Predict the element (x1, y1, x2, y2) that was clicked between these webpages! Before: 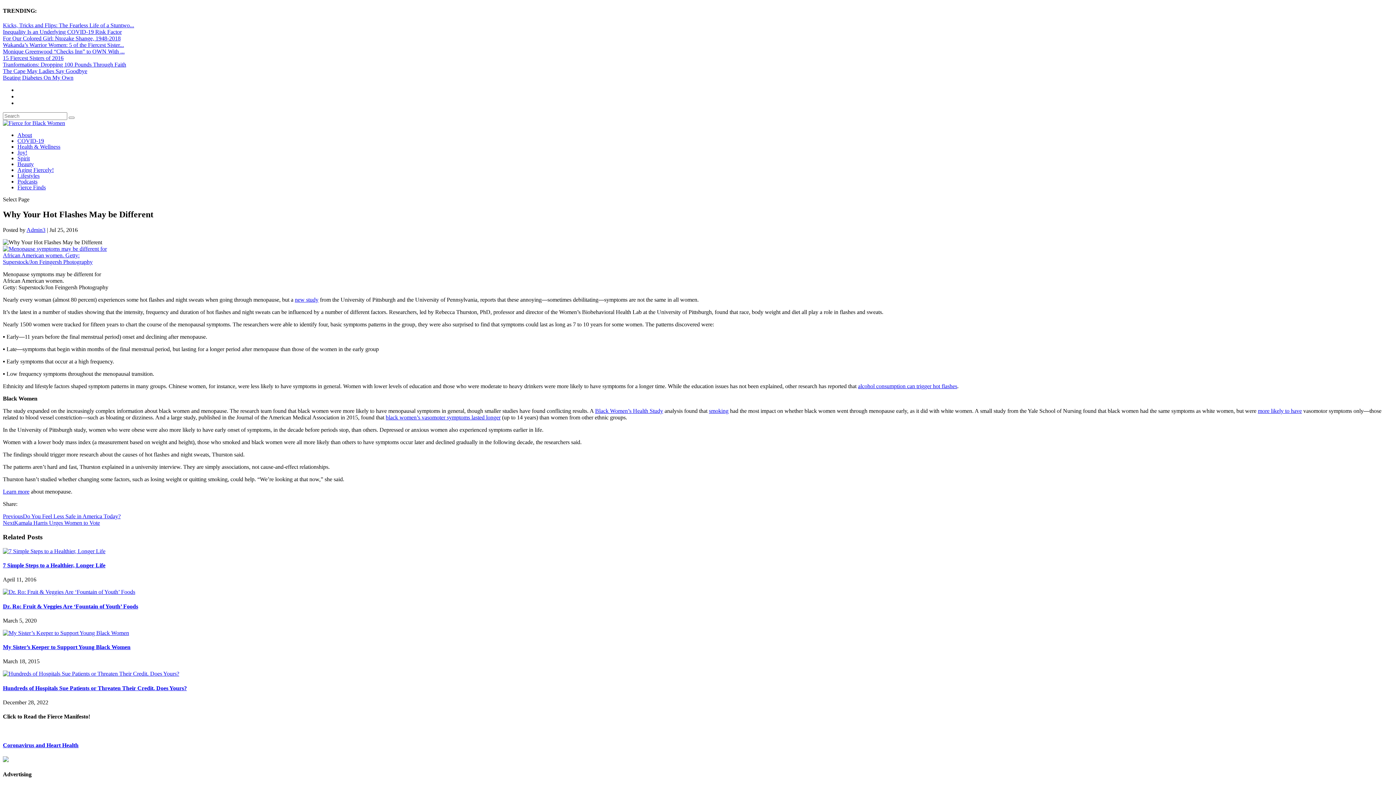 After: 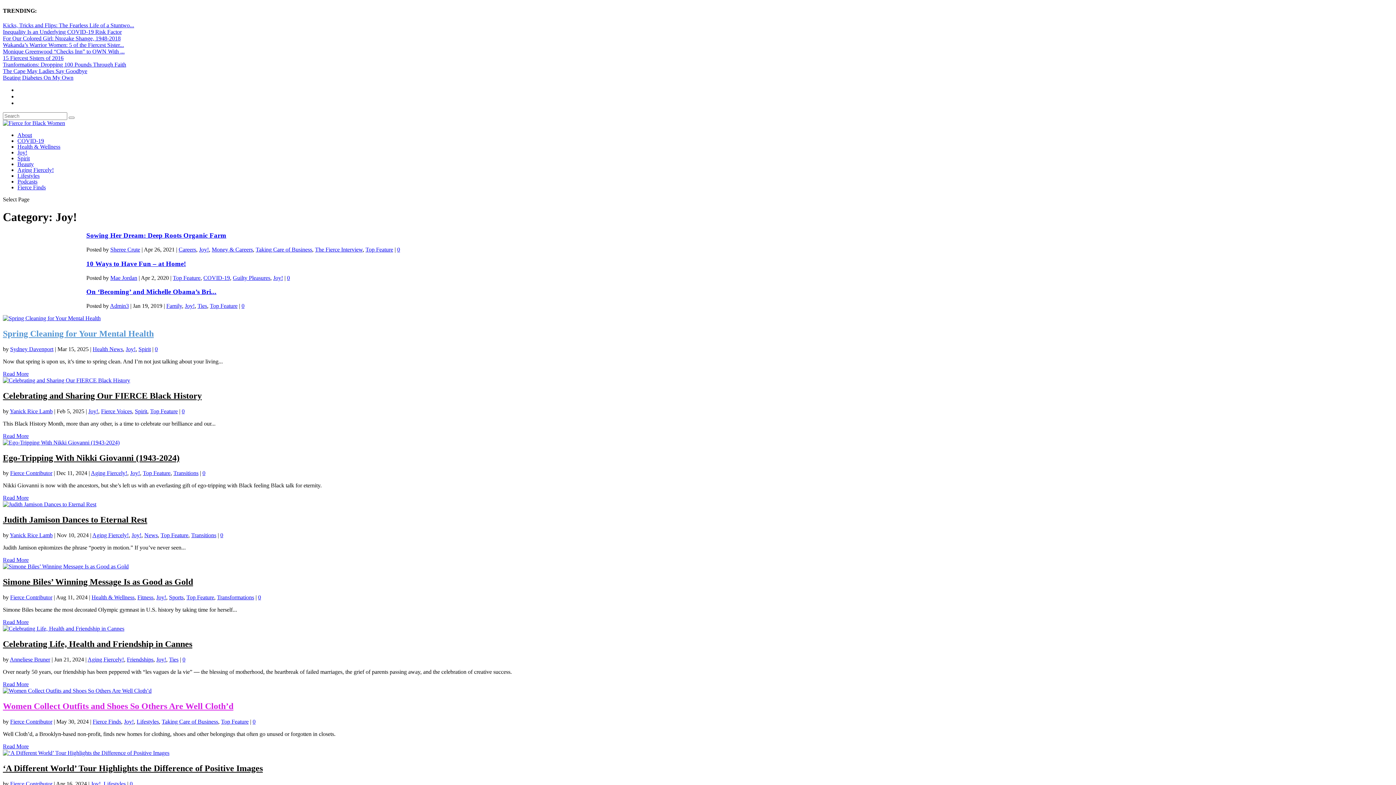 Action: label: Joy! bbox: (17, 149, 27, 155)